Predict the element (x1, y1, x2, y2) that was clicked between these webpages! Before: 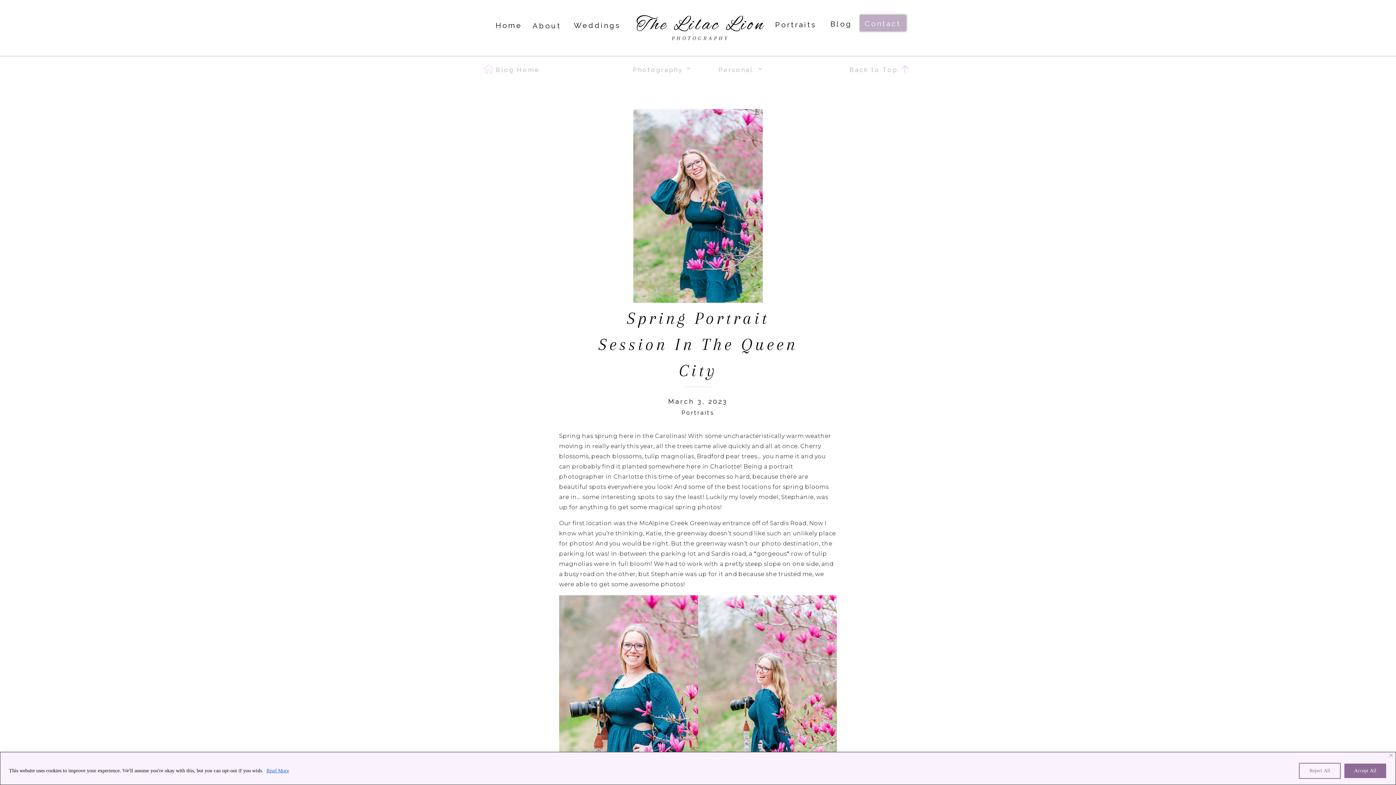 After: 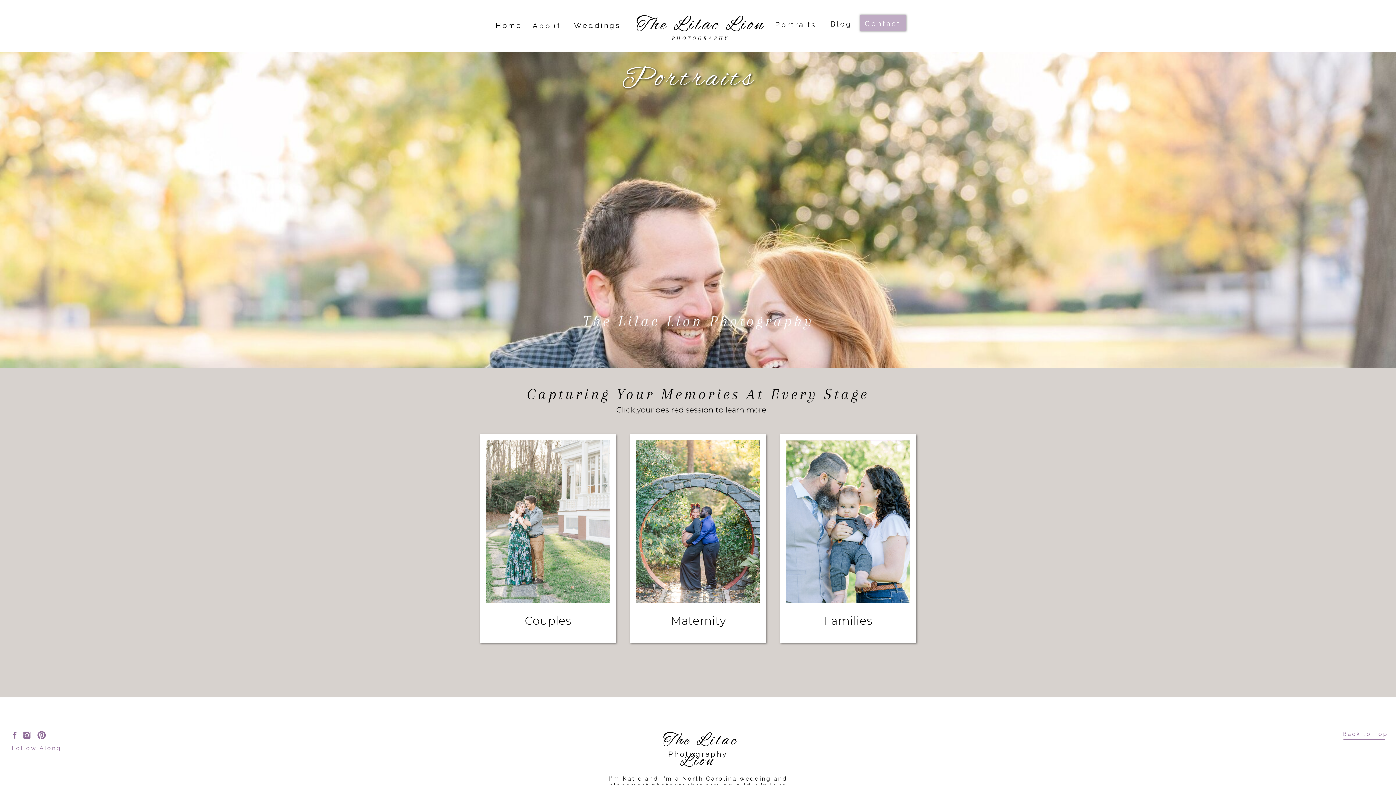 Action: label: Portraits bbox: (774, 20, 817, 29)